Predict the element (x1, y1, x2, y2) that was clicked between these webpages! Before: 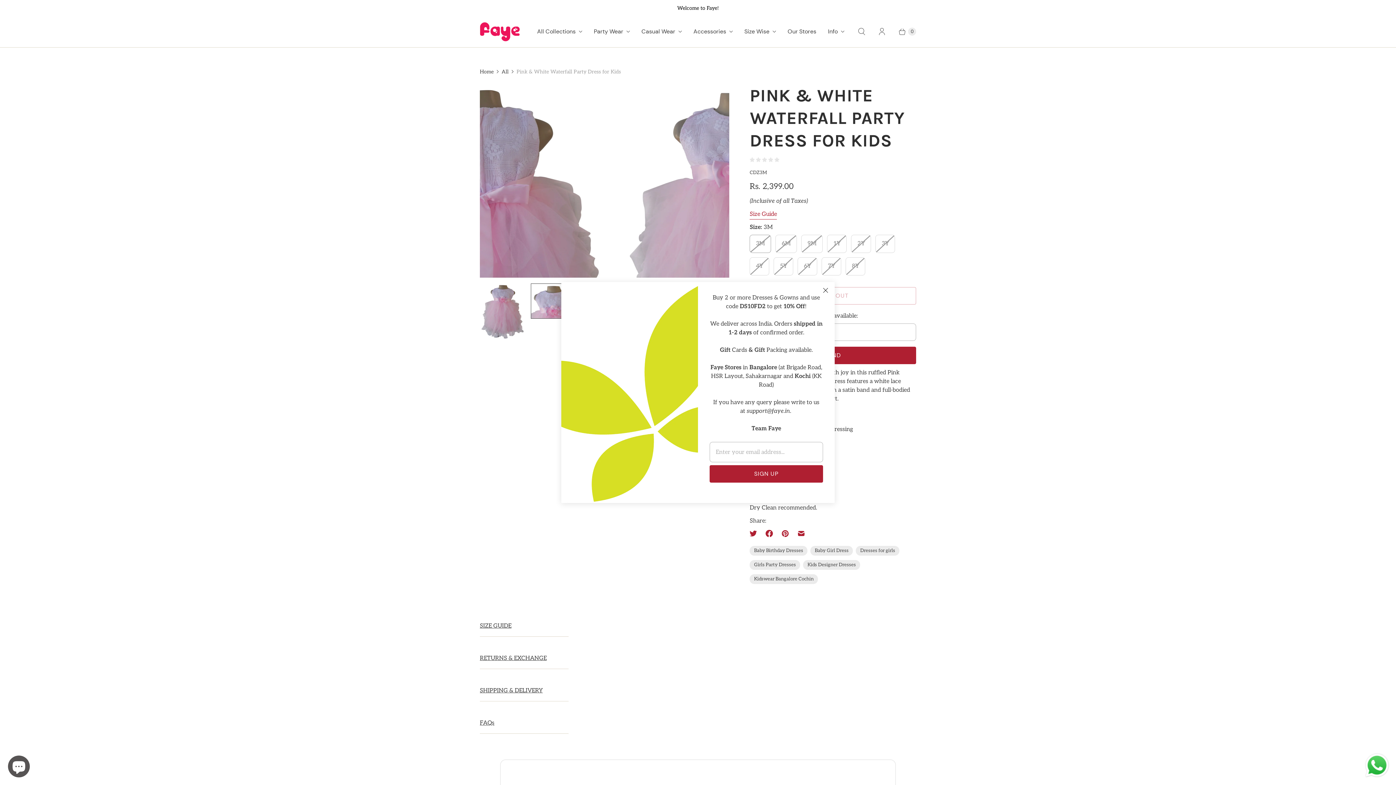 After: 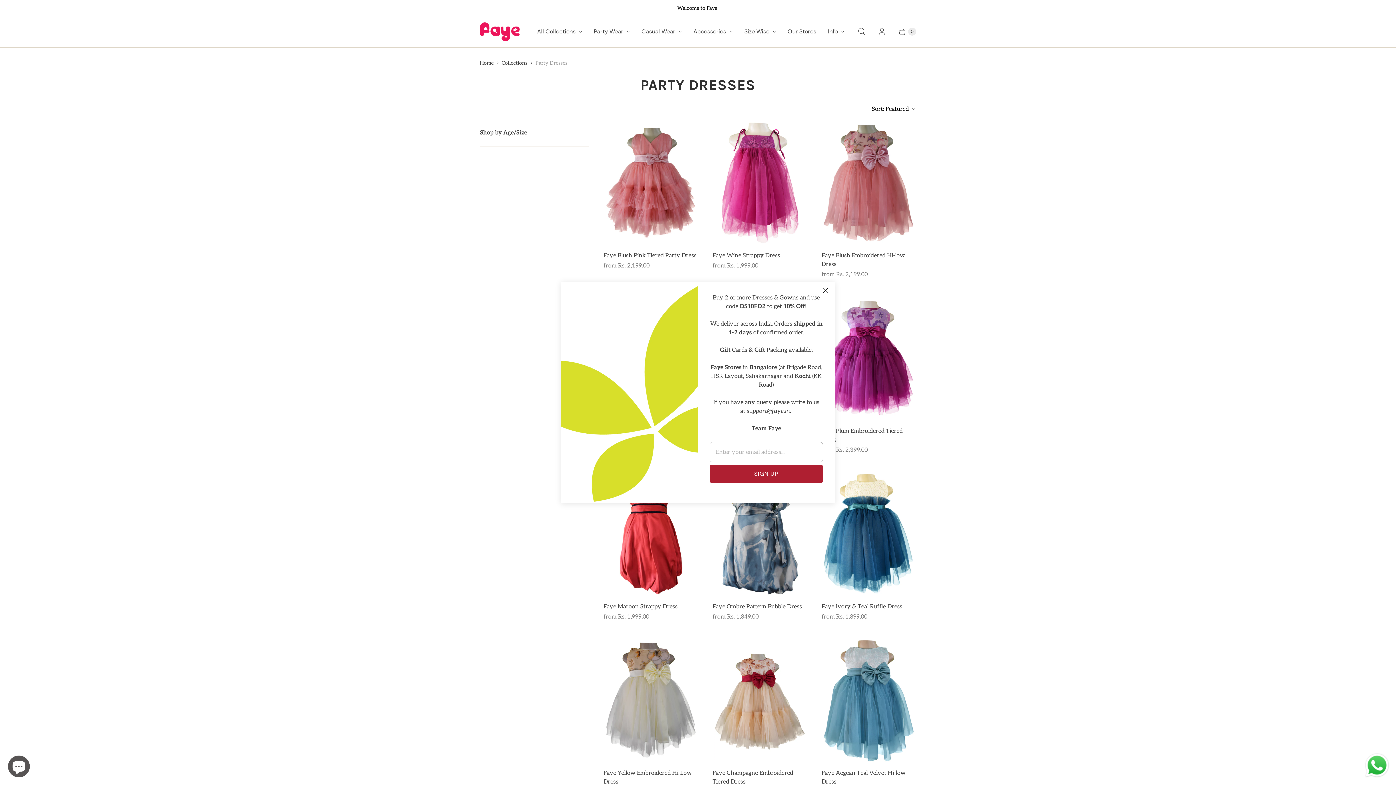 Action: label: Welcome to Faye! bbox: (0, 0, 1396, 16)